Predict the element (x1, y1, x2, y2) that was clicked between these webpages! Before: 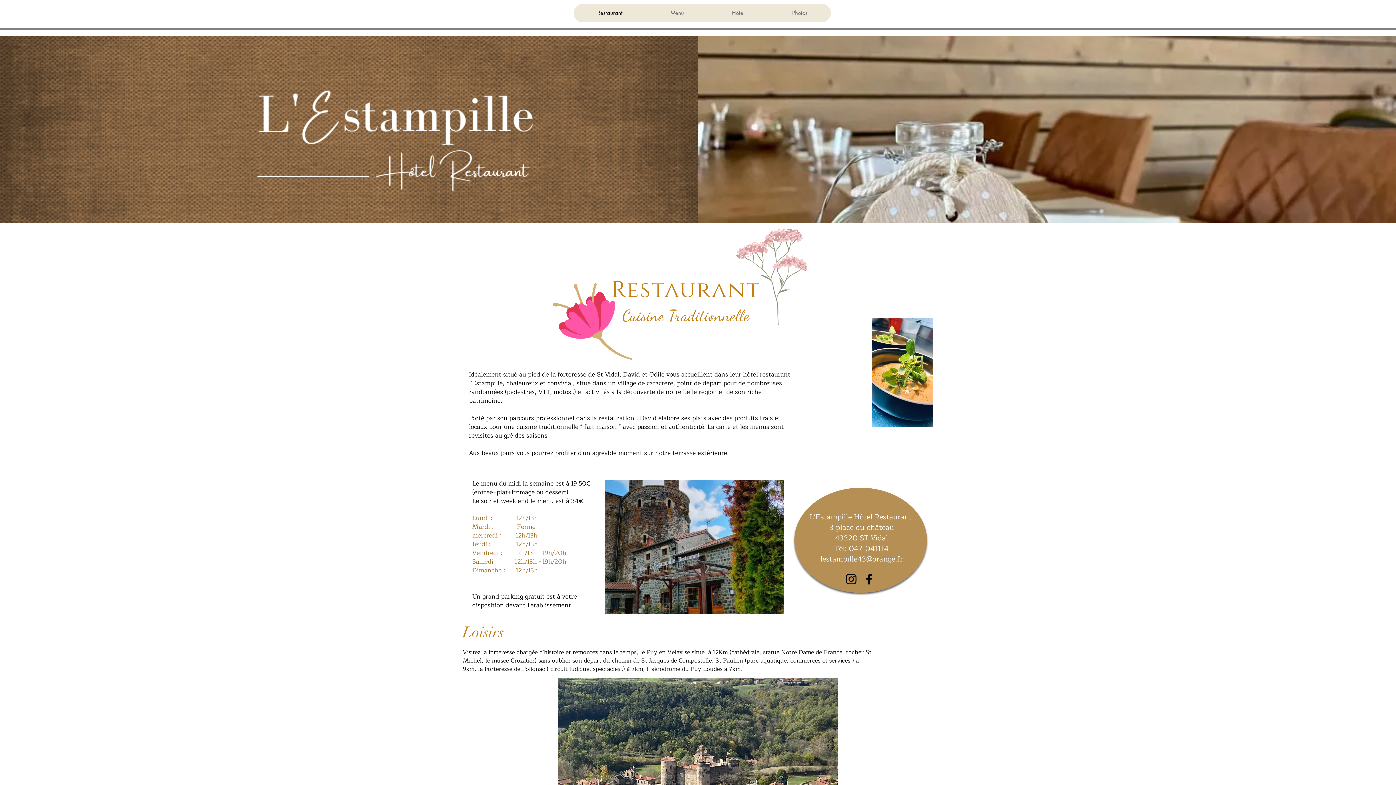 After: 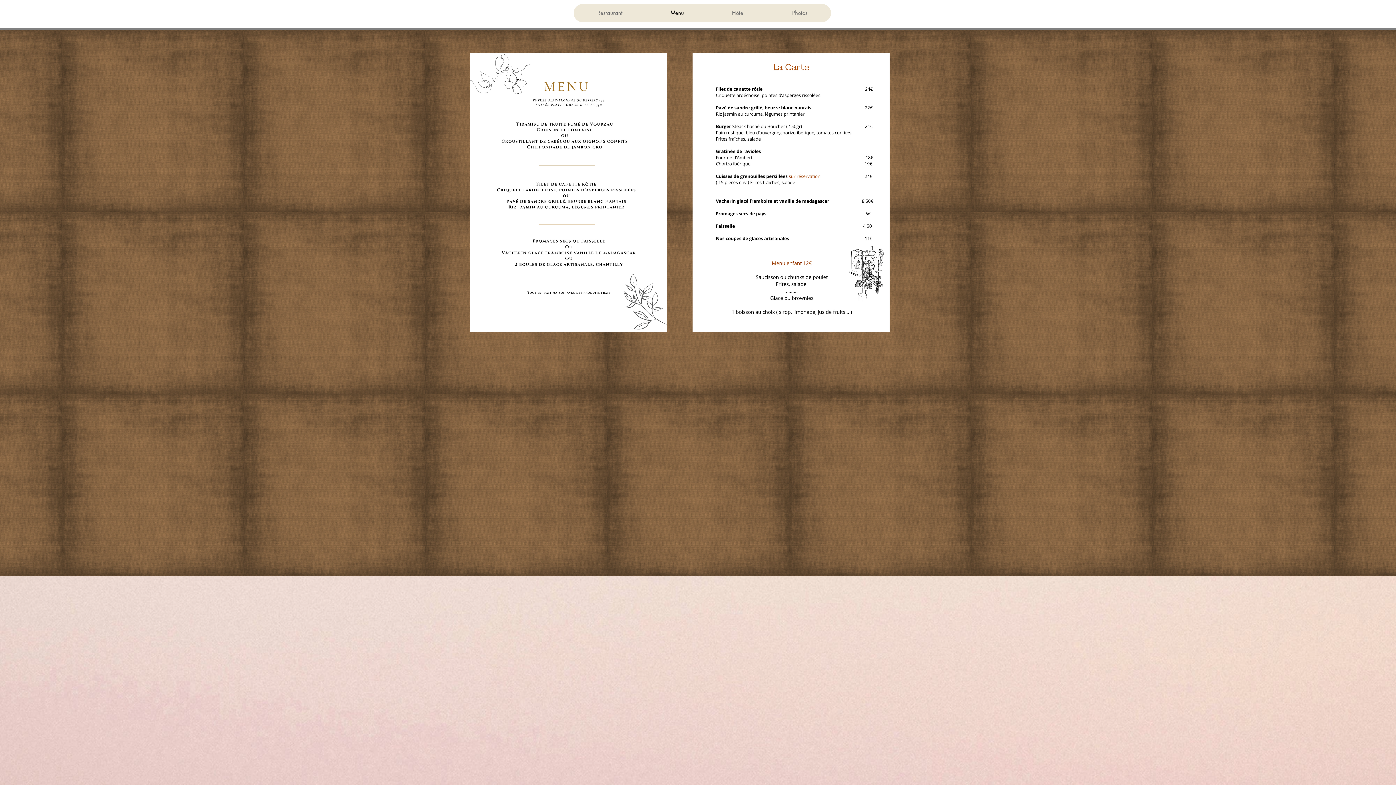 Action: label: Menu bbox: (646, 4, 708, 22)